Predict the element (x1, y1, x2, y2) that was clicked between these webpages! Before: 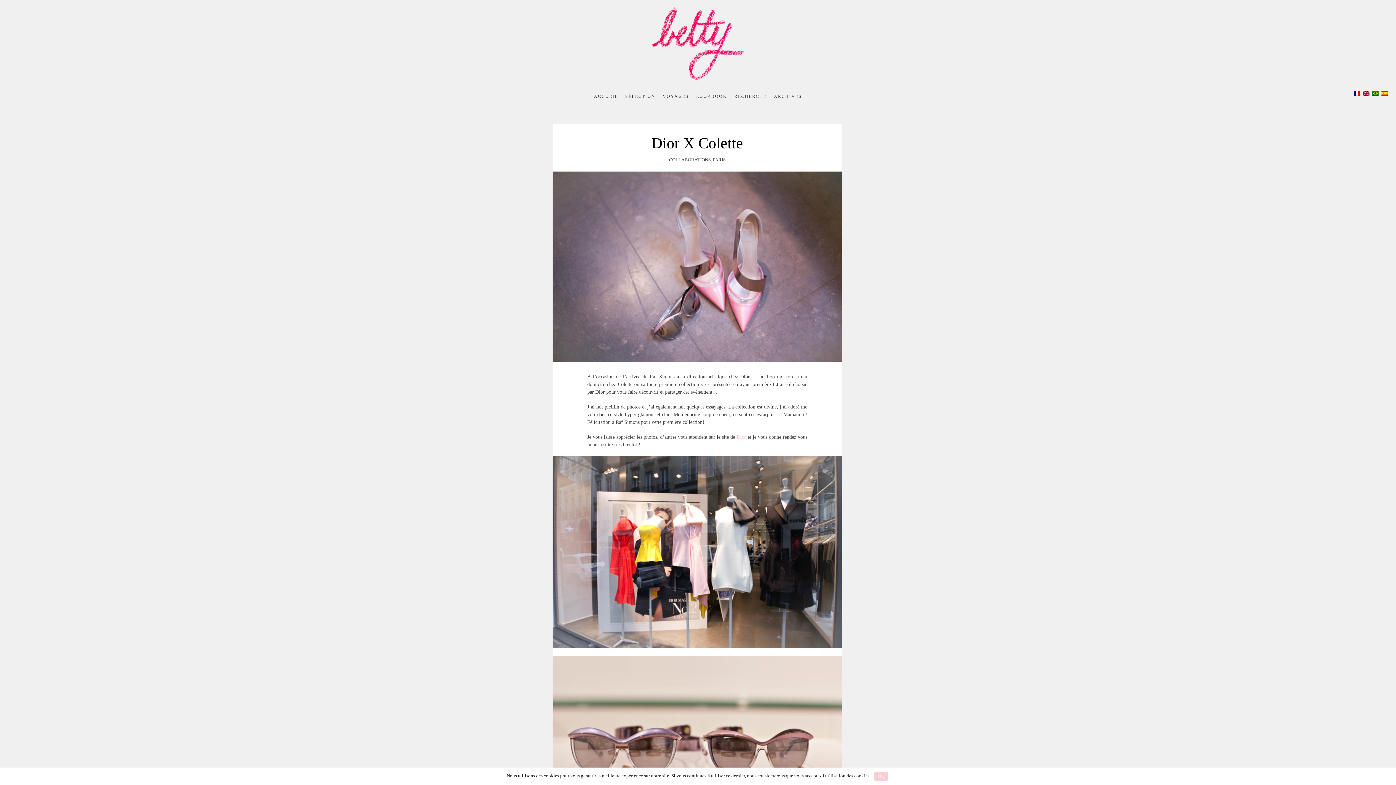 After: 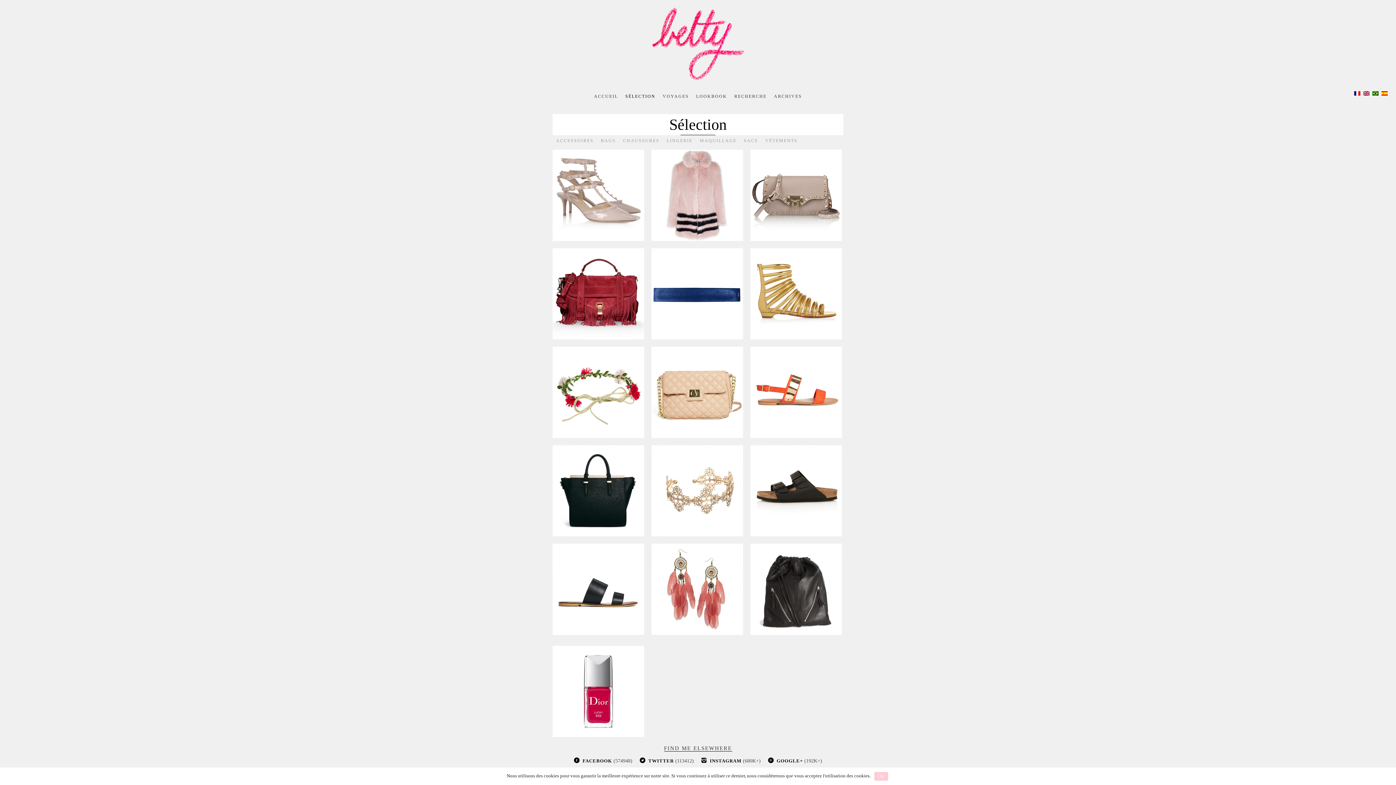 Action: label: SÉLECTION bbox: (621, 90, 659, 101)